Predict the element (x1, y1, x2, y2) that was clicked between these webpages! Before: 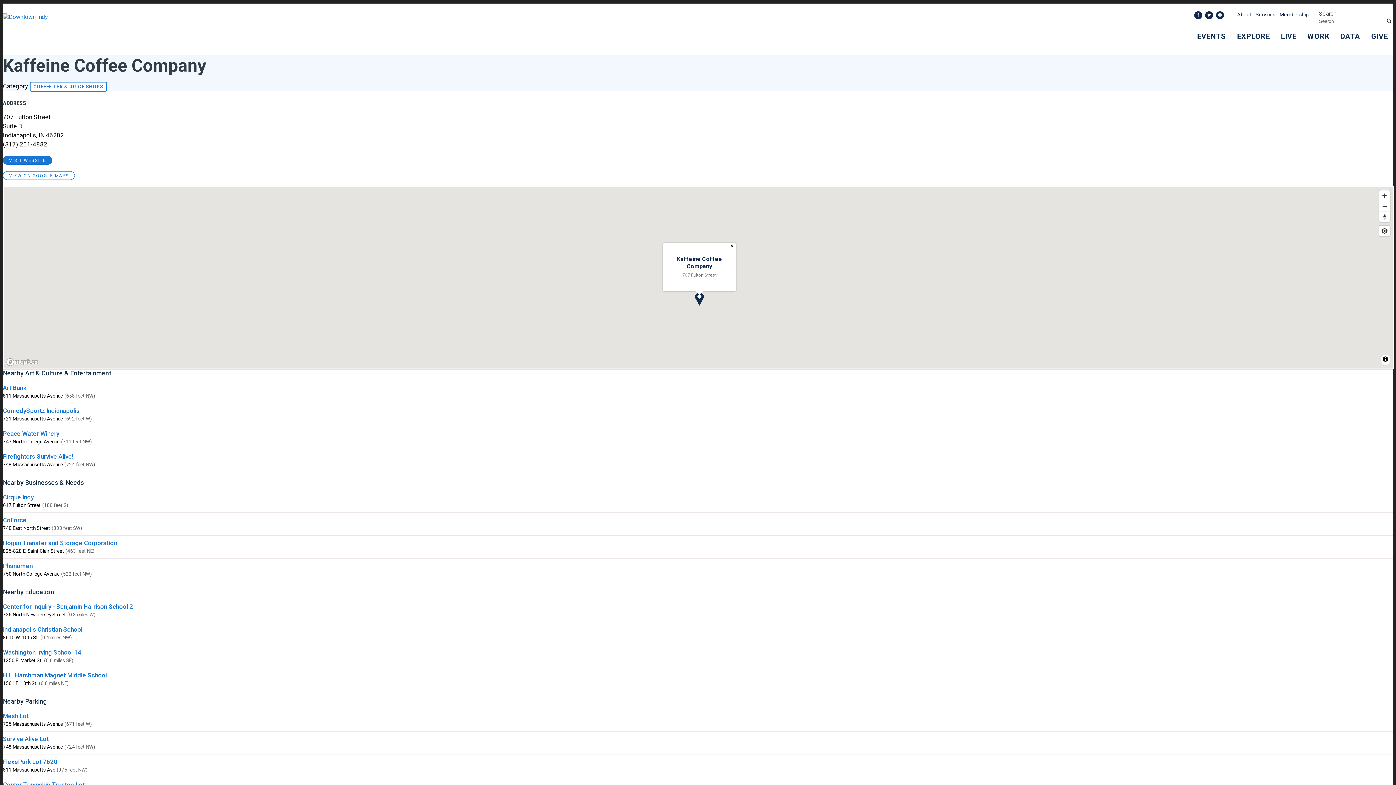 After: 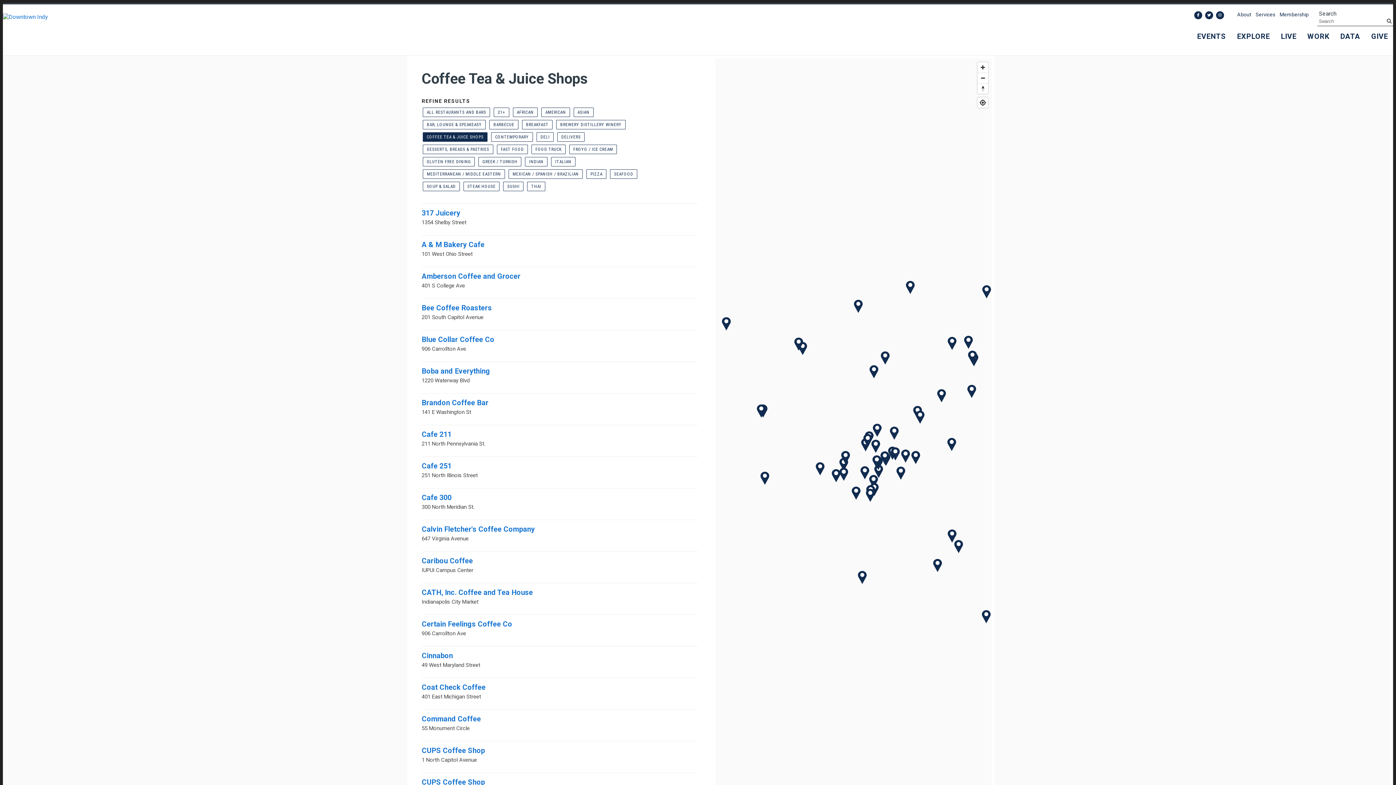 Action: label: COFFEE TEA & JUICE SHOPS bbox: (29, 81, 106, 91)